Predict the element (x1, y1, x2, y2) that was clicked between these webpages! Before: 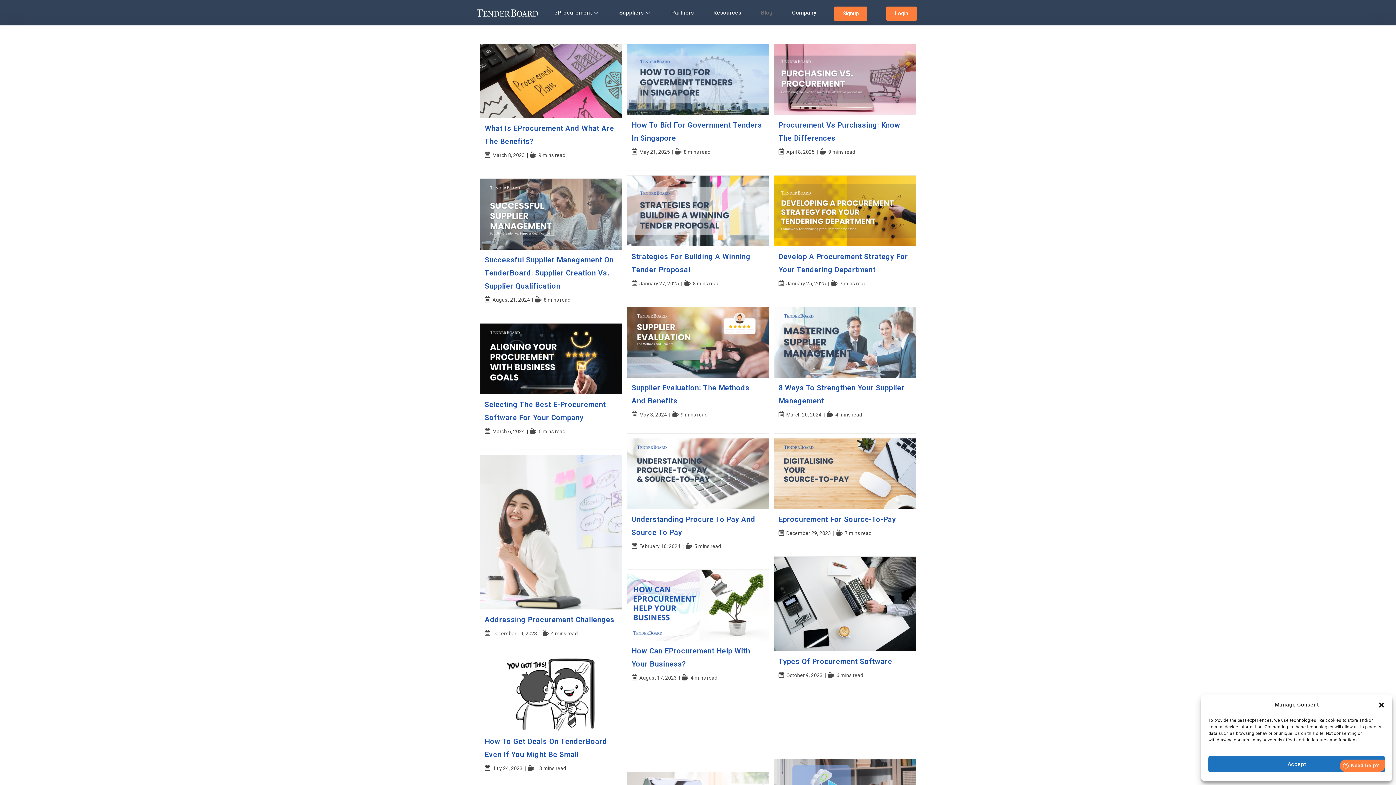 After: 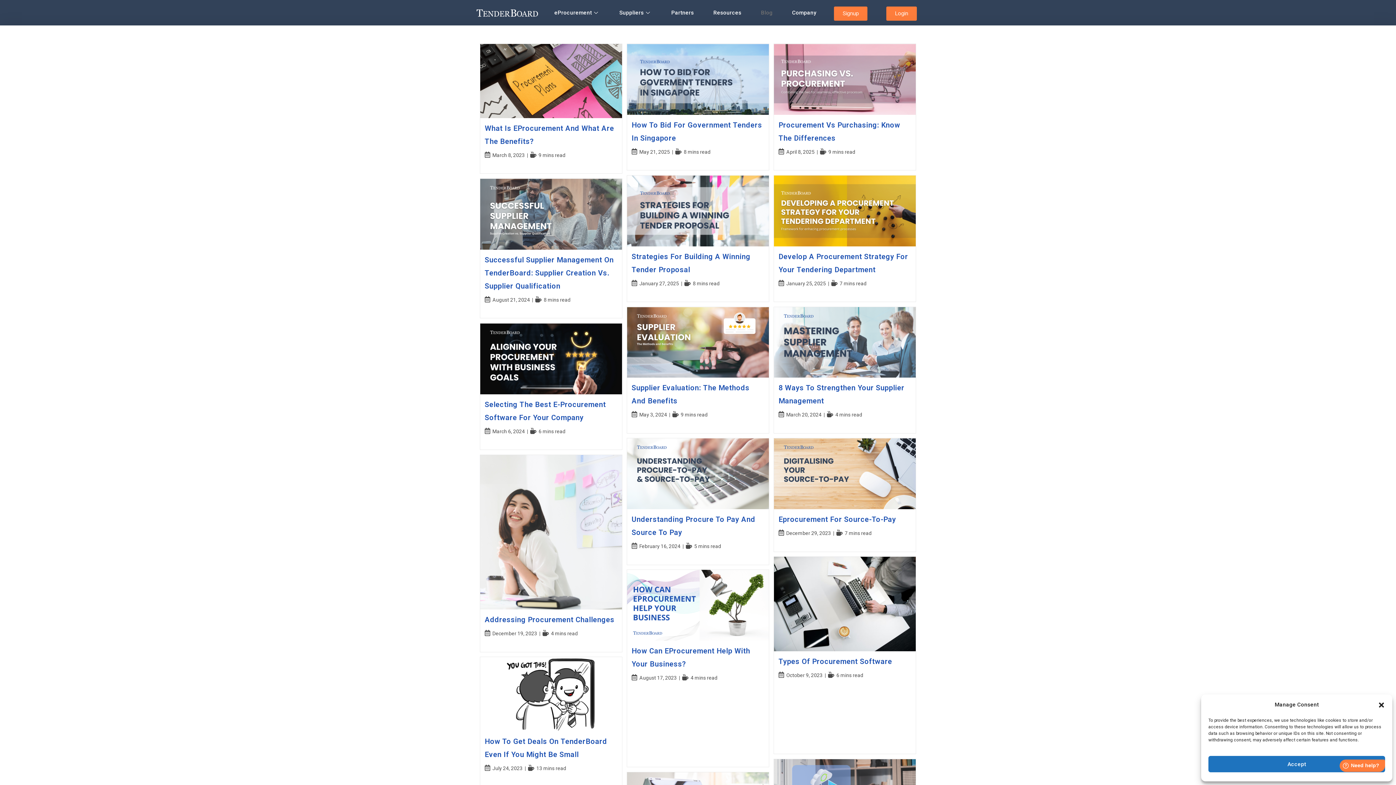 Action: bbox: (755, 3, 778, 21) label: Blog